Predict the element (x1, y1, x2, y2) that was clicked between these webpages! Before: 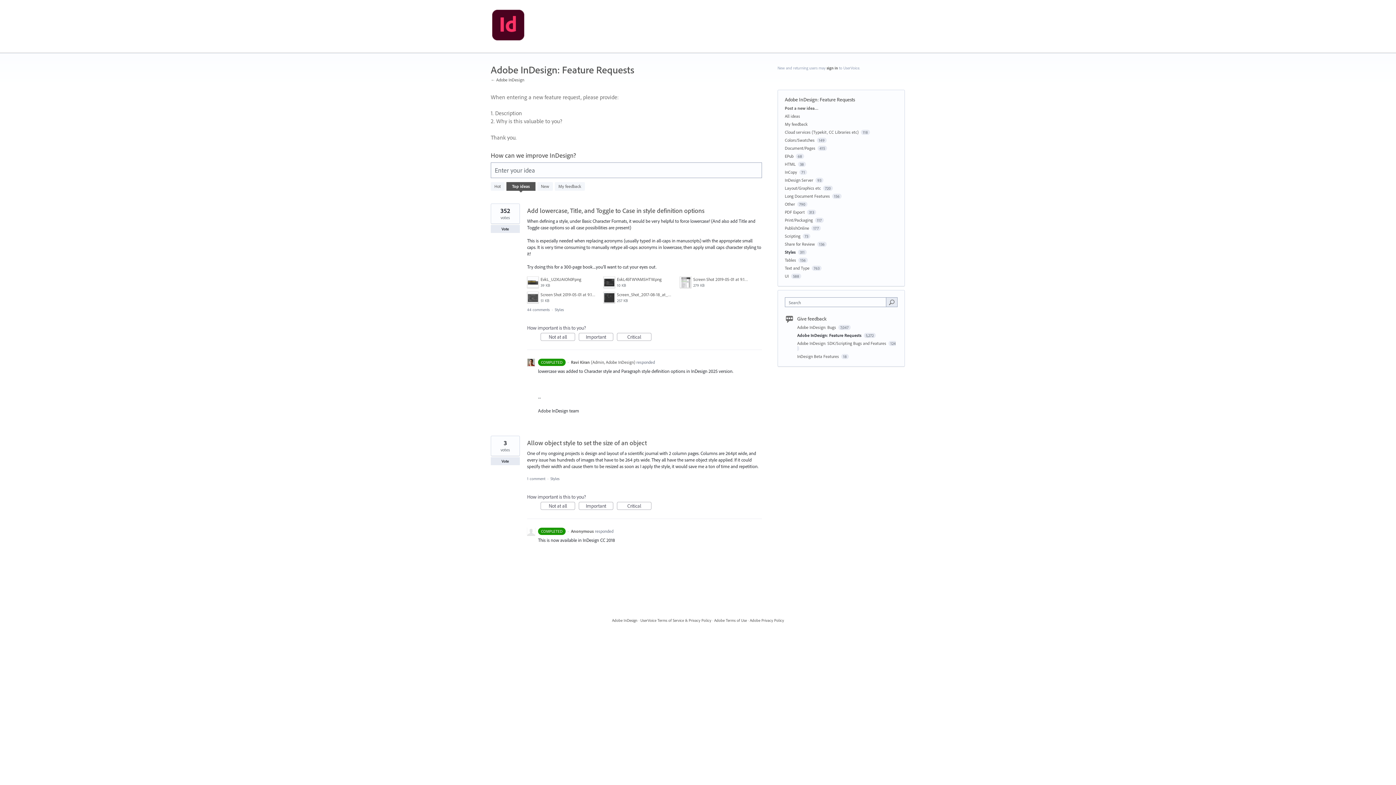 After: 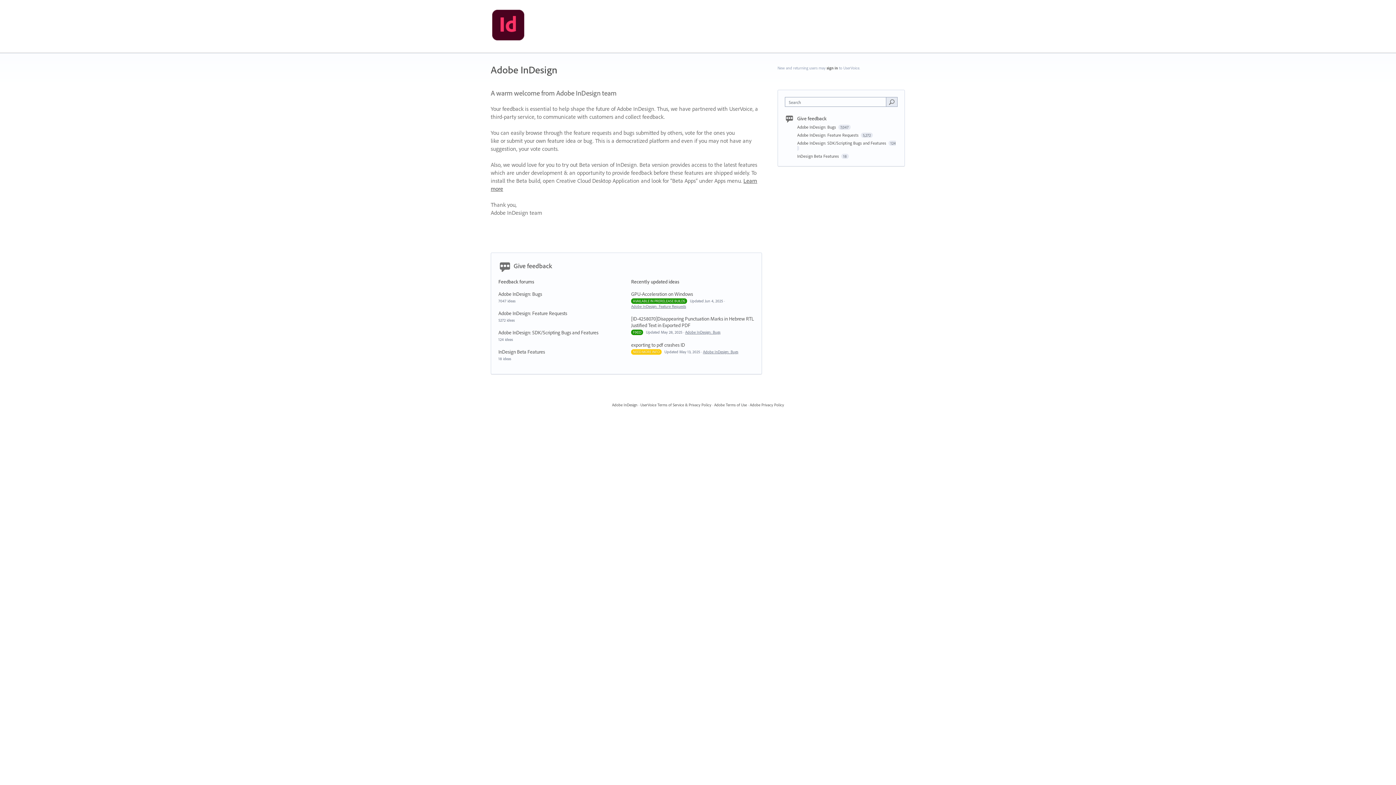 Action: bbox: (490, 77, 524, 82) label: ← Adobe InDesign